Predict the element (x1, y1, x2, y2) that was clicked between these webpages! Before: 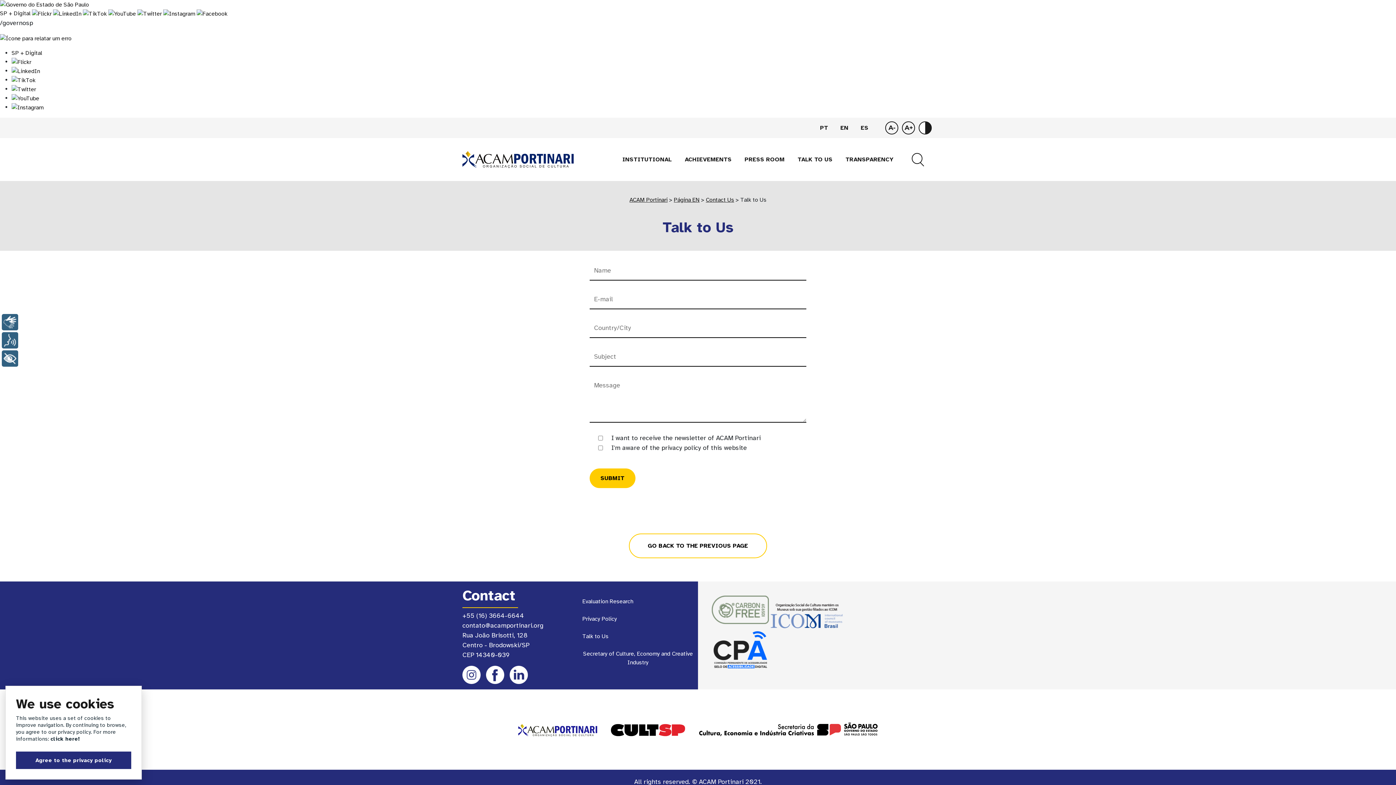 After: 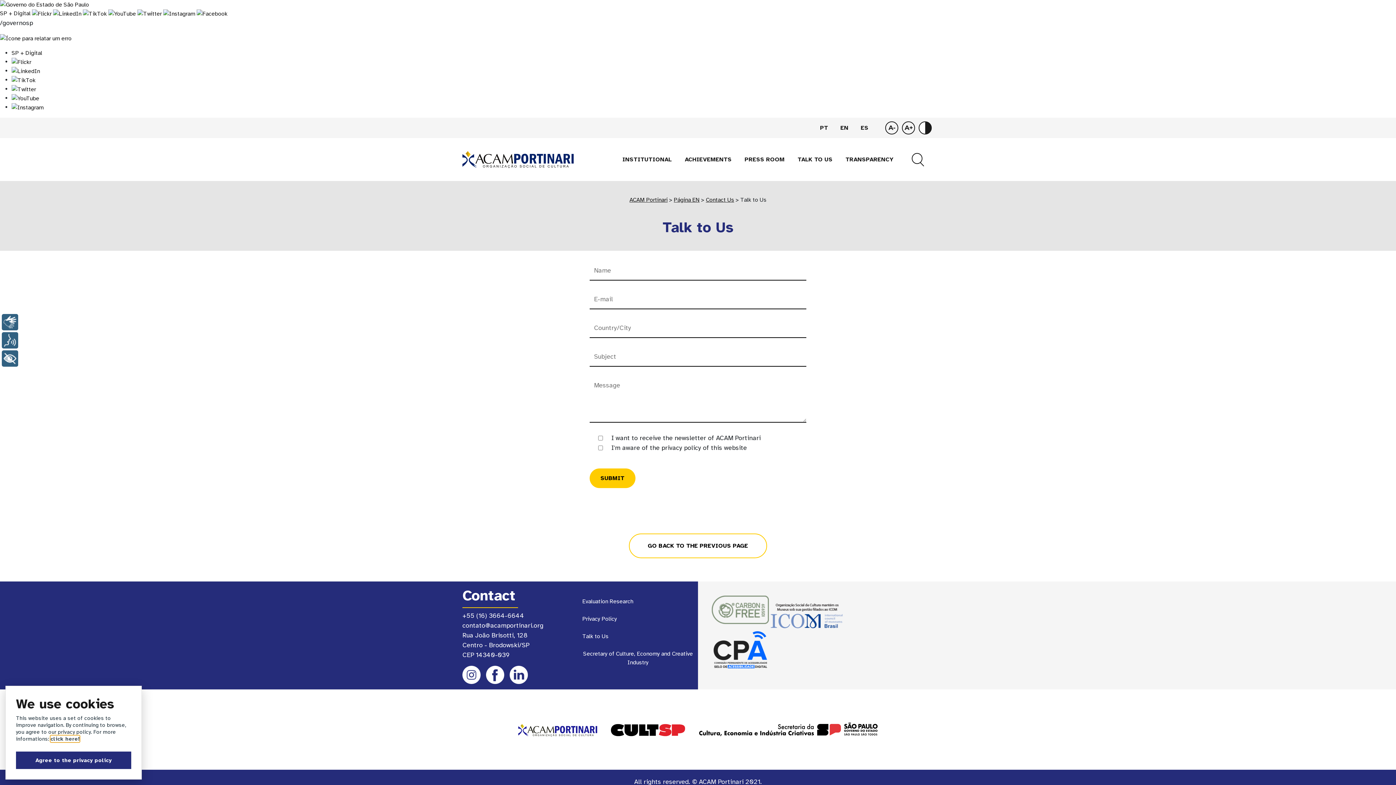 Action: bbox: (50, 736, 79, 742) label: click here!